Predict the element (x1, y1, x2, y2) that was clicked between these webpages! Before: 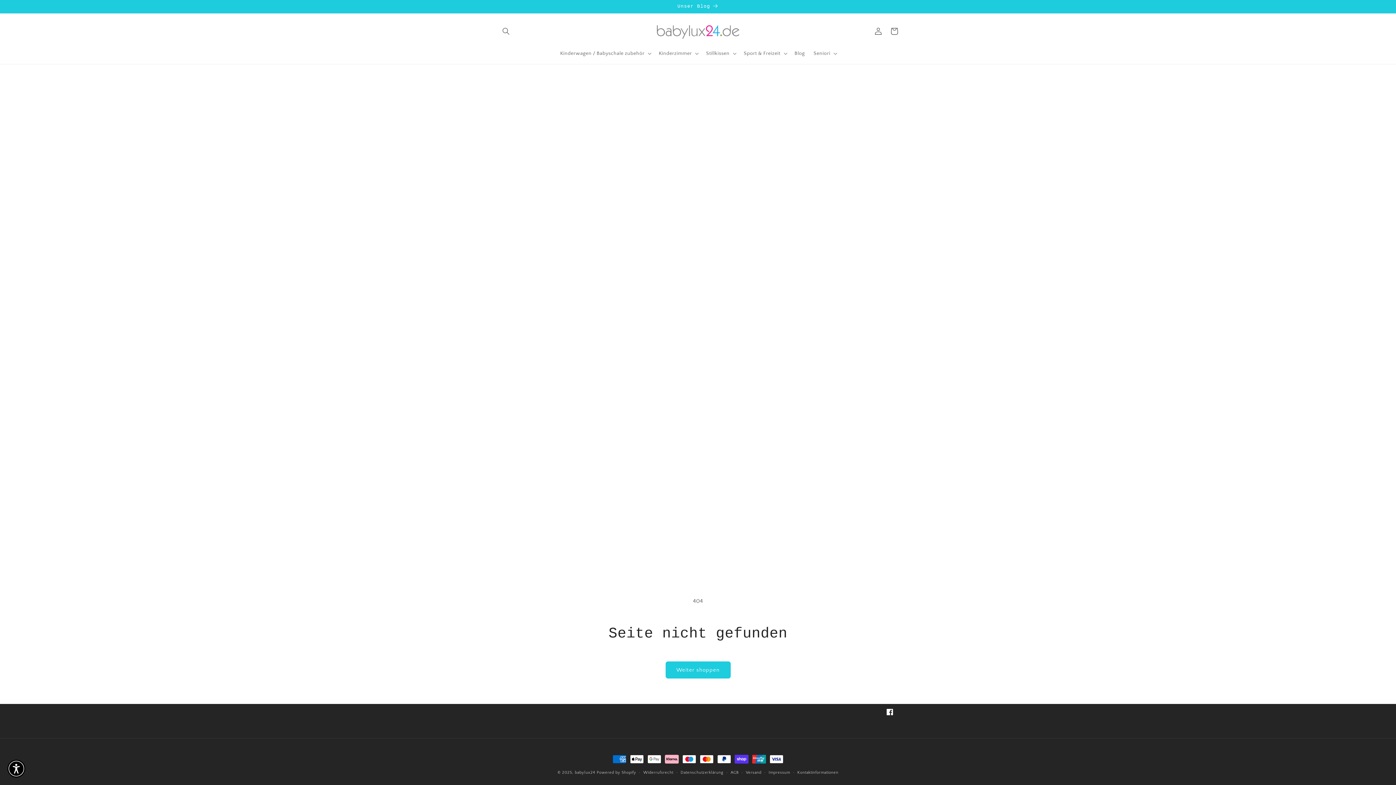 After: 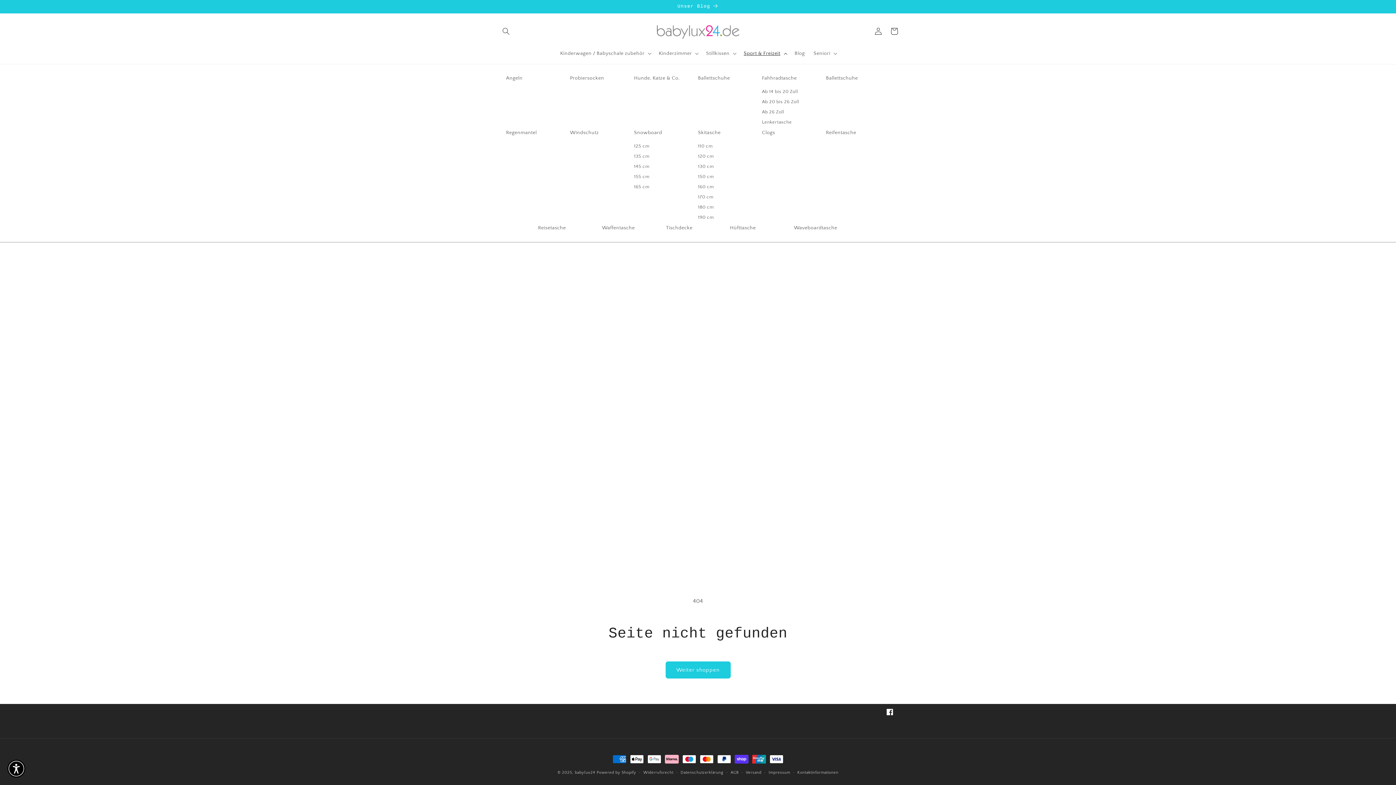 Action: label: Sport & Freizeit bbox: (739, 45, 790, 61)